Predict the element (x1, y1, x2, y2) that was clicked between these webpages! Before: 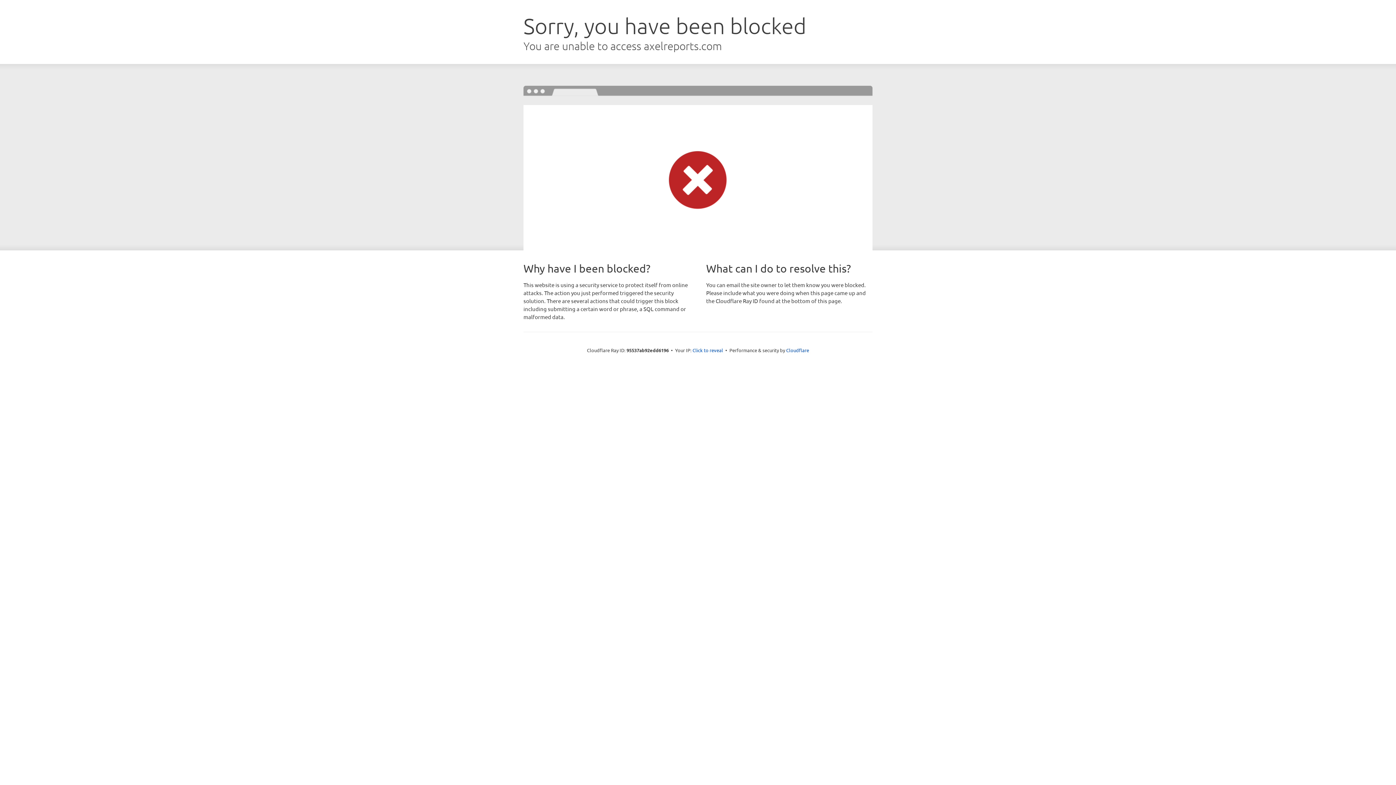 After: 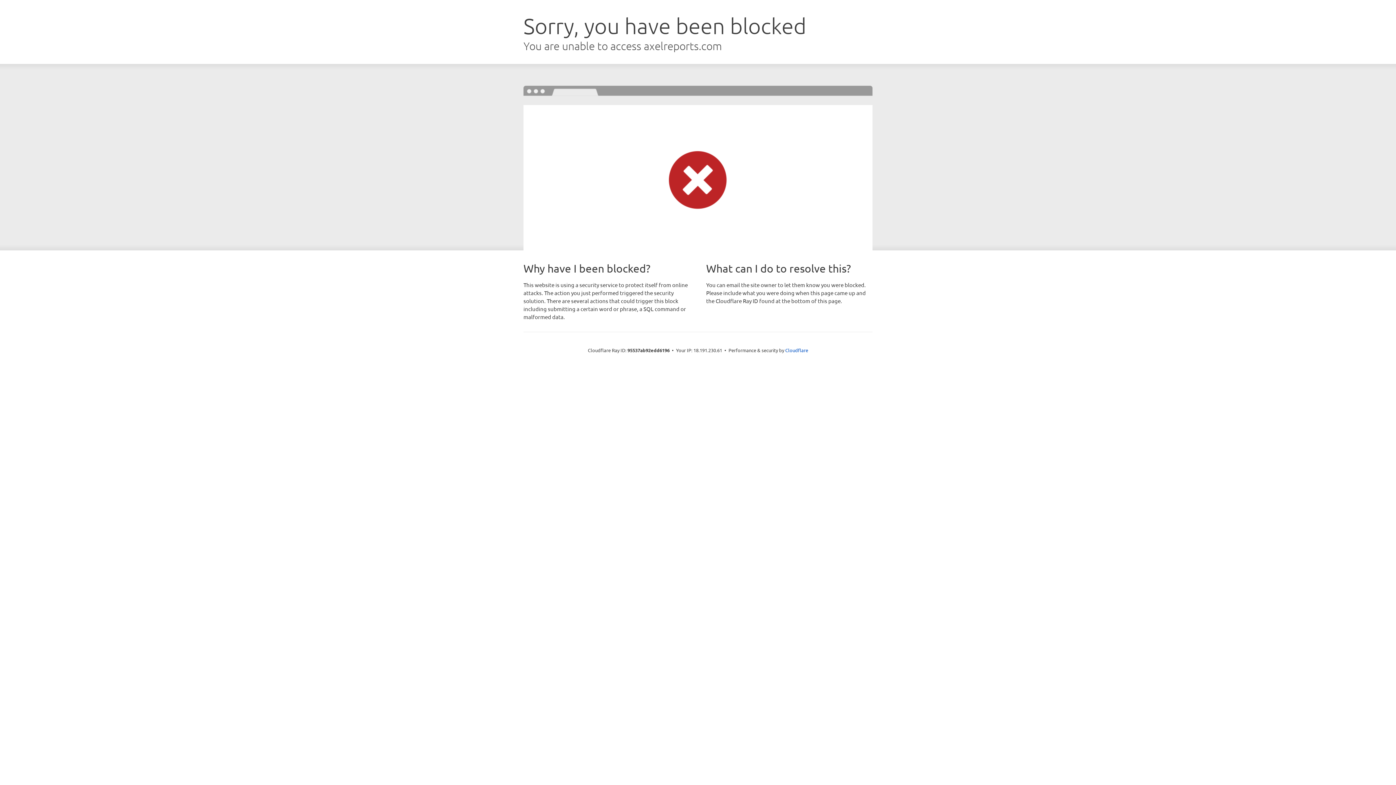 Action: bbox: (692, 346, 723, 353) label: Click to reveal